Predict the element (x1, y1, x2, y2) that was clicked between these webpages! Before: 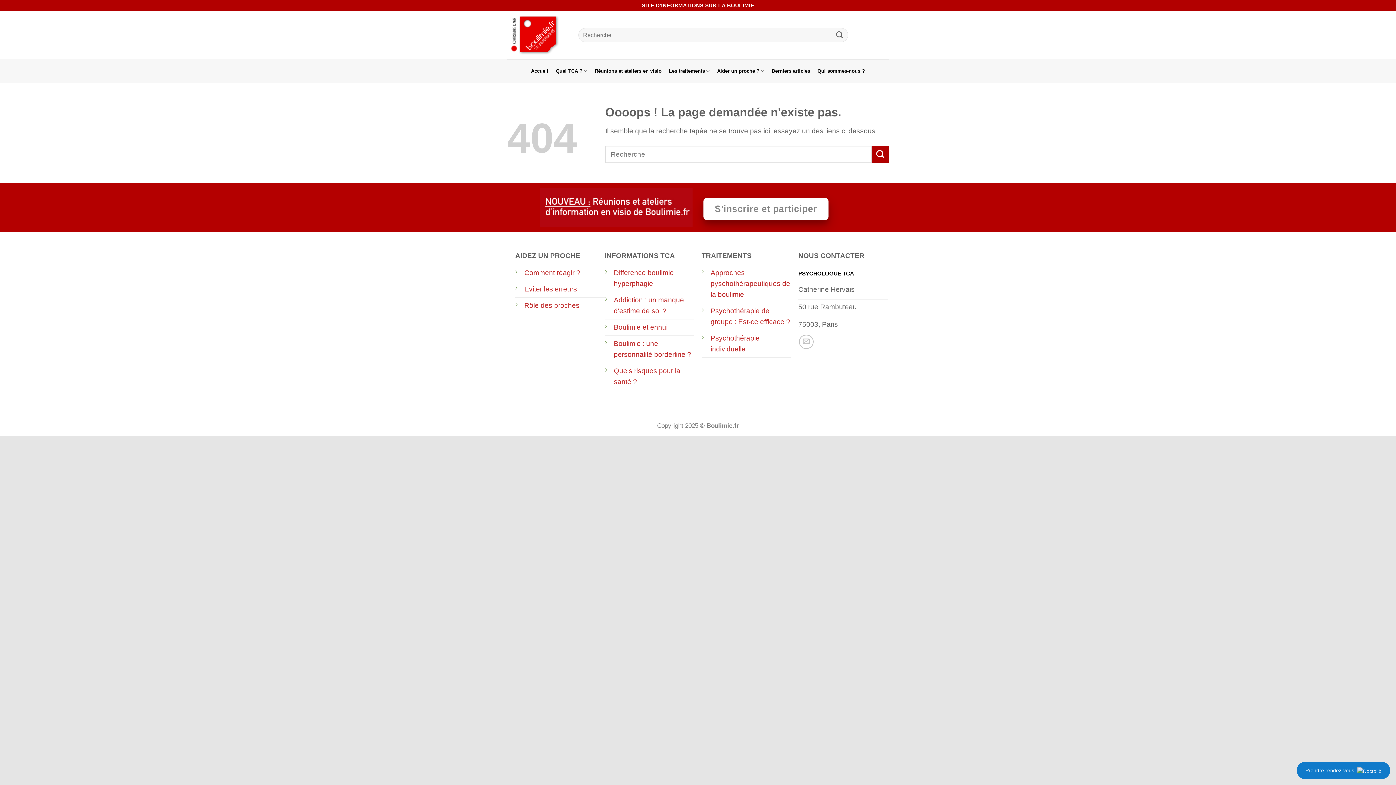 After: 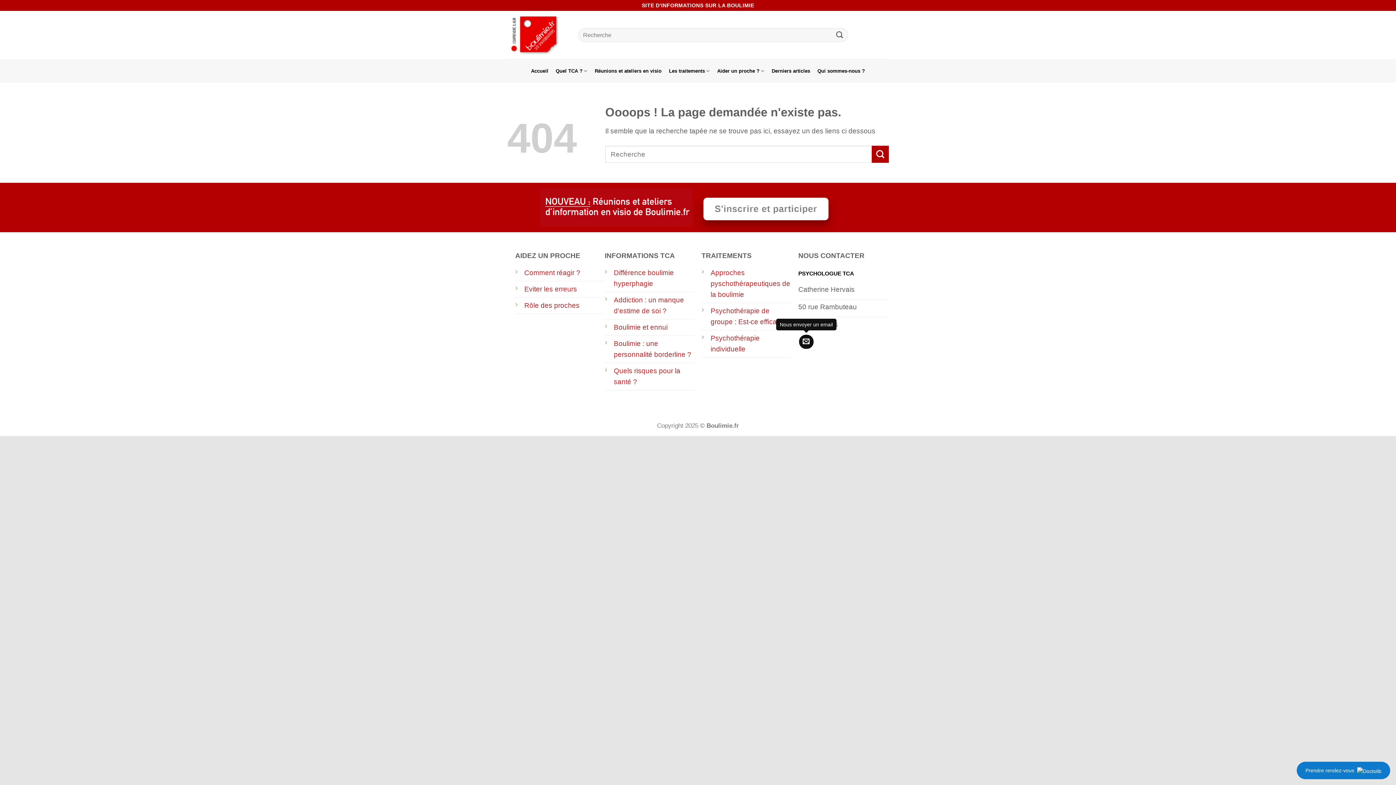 Action: bbox: (799, 334, 813, 349) label: Nous envoyer un email